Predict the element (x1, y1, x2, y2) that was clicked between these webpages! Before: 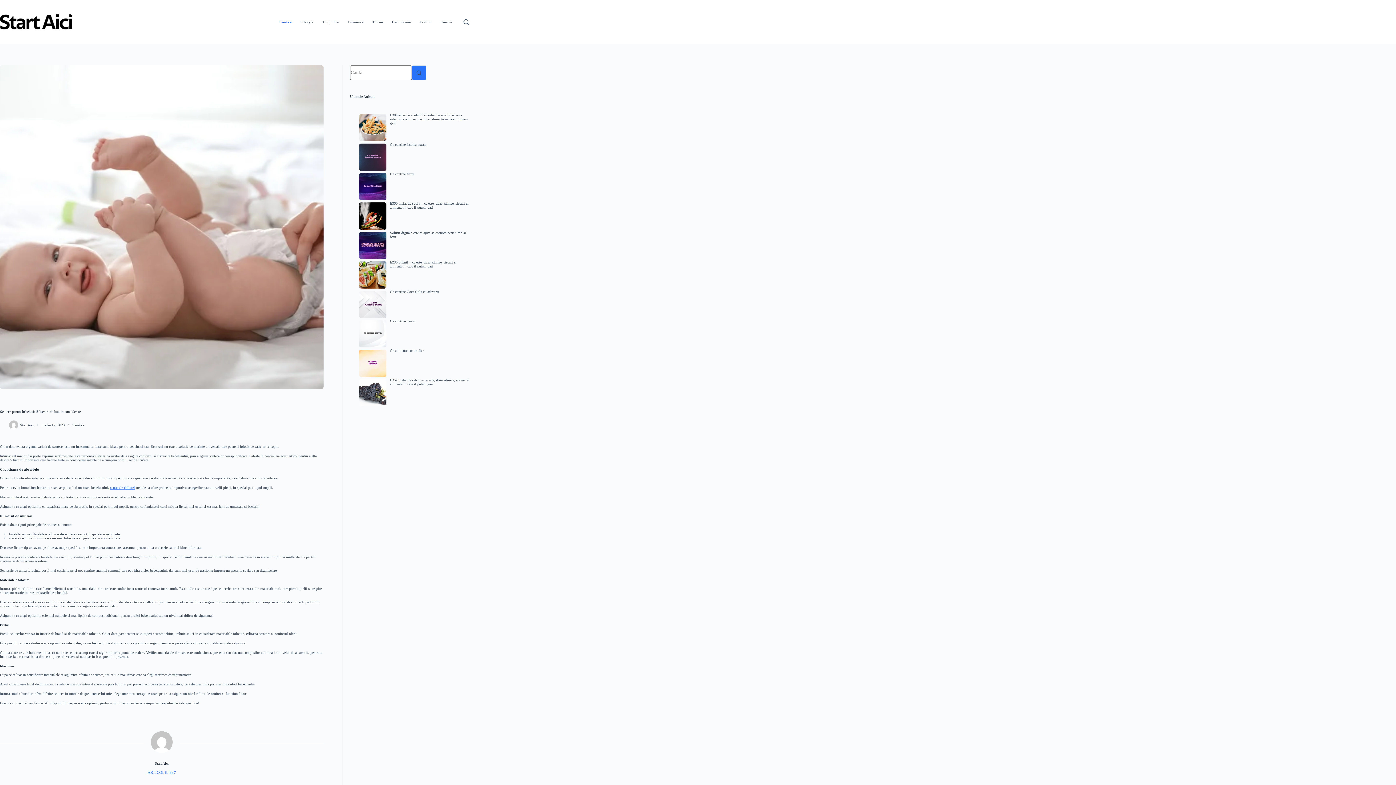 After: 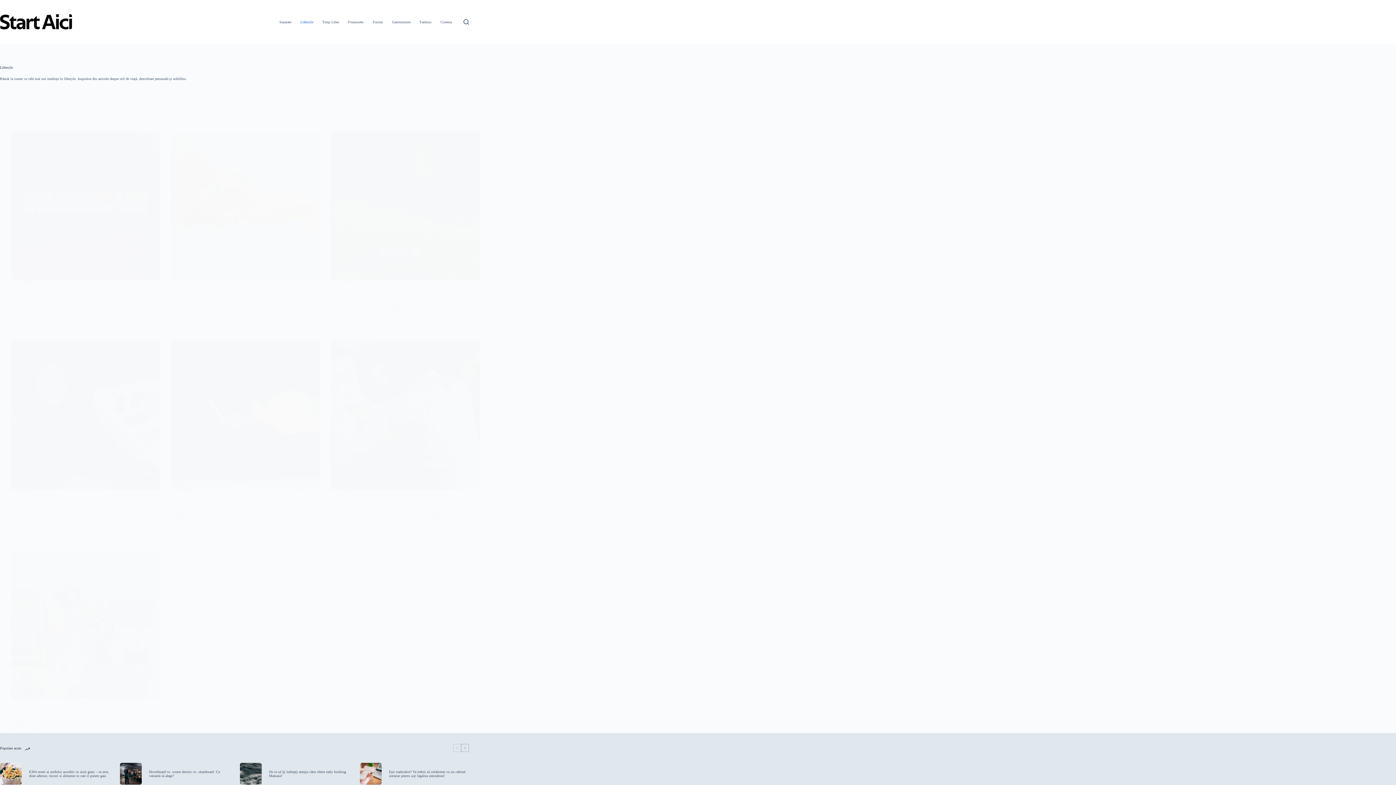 Action: label: Lifestyle bbox: (295, 0, 317, 43)